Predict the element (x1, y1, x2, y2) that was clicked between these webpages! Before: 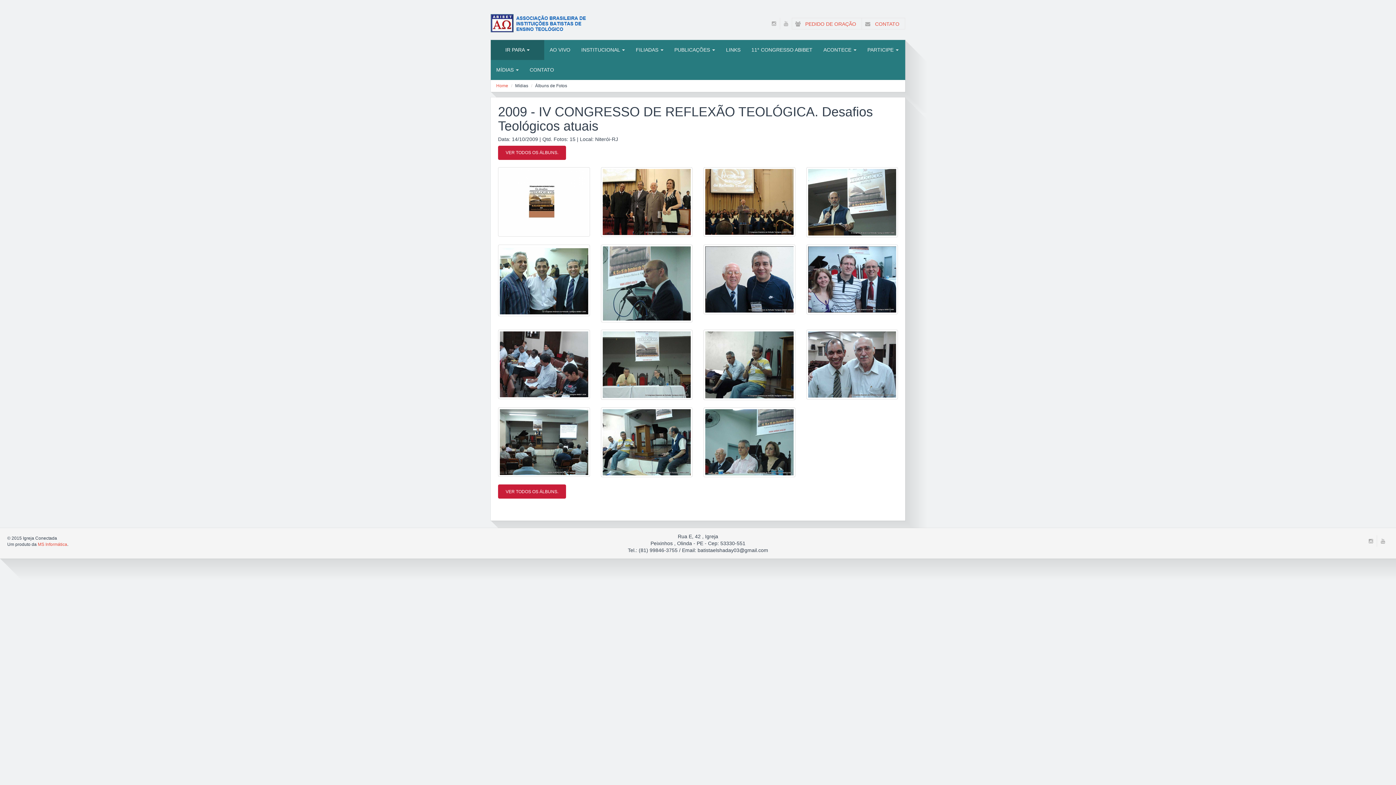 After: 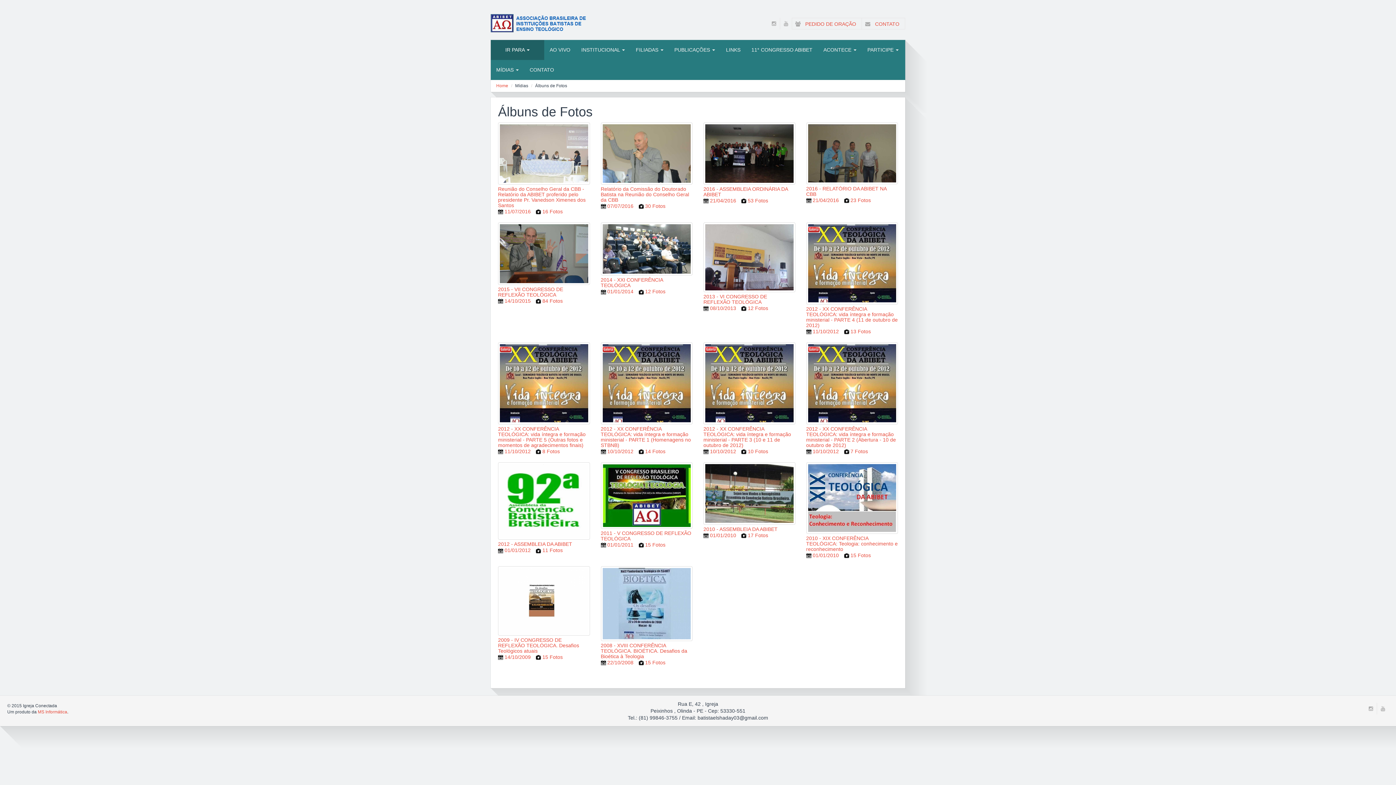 Action: bbox: (498, 145, 566, 159) label: VER TODOS OS ÁLBUNS.